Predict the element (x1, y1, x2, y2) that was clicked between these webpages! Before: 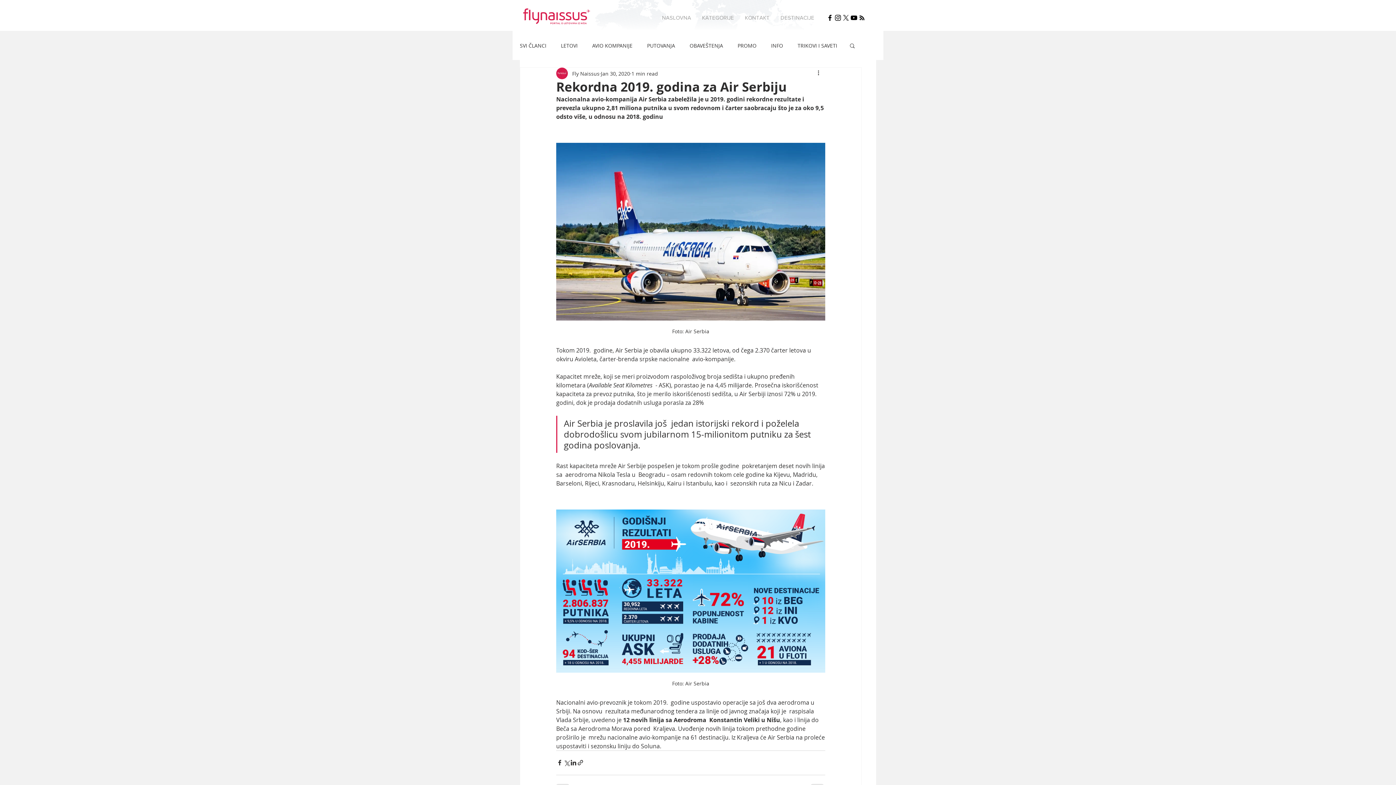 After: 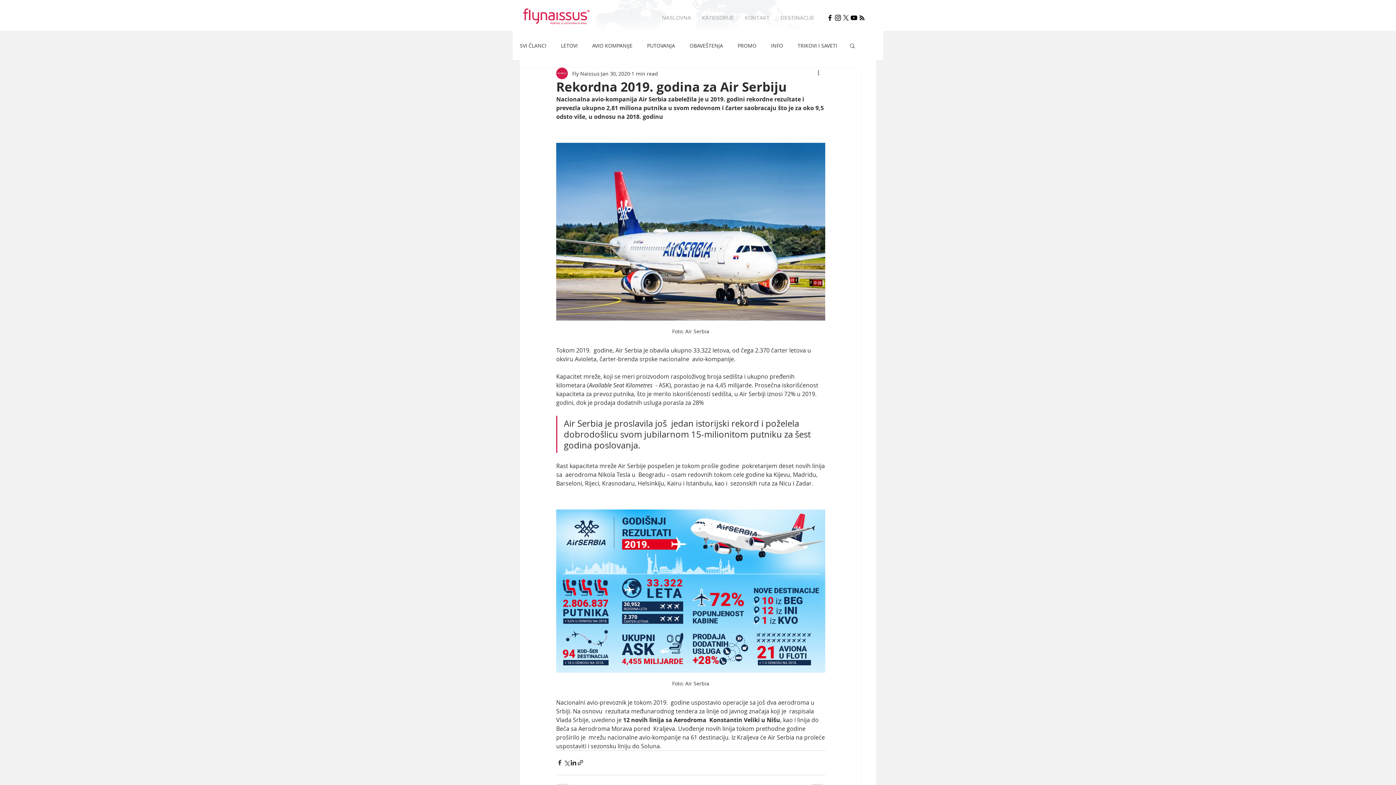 Action: bbox: (849, 42, 856, 48) label: Search